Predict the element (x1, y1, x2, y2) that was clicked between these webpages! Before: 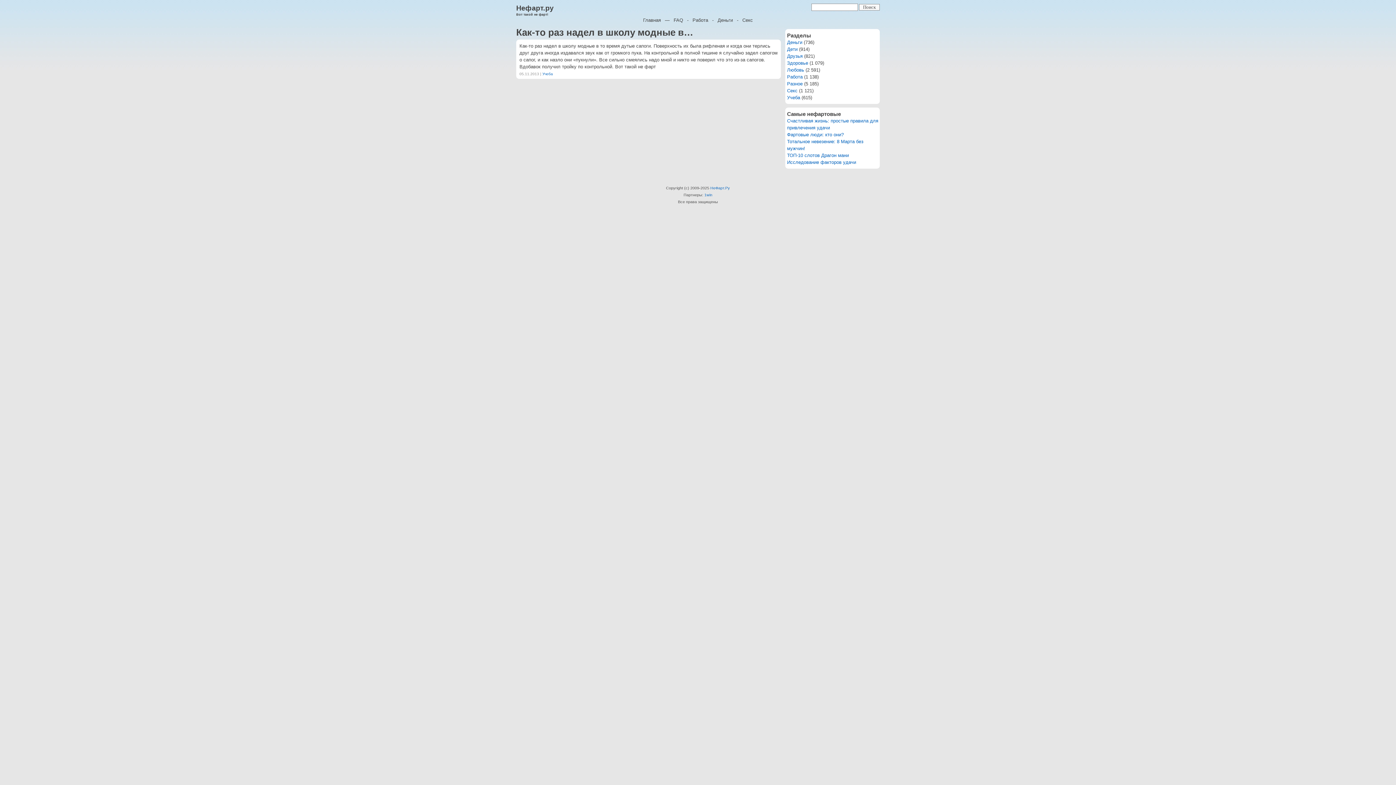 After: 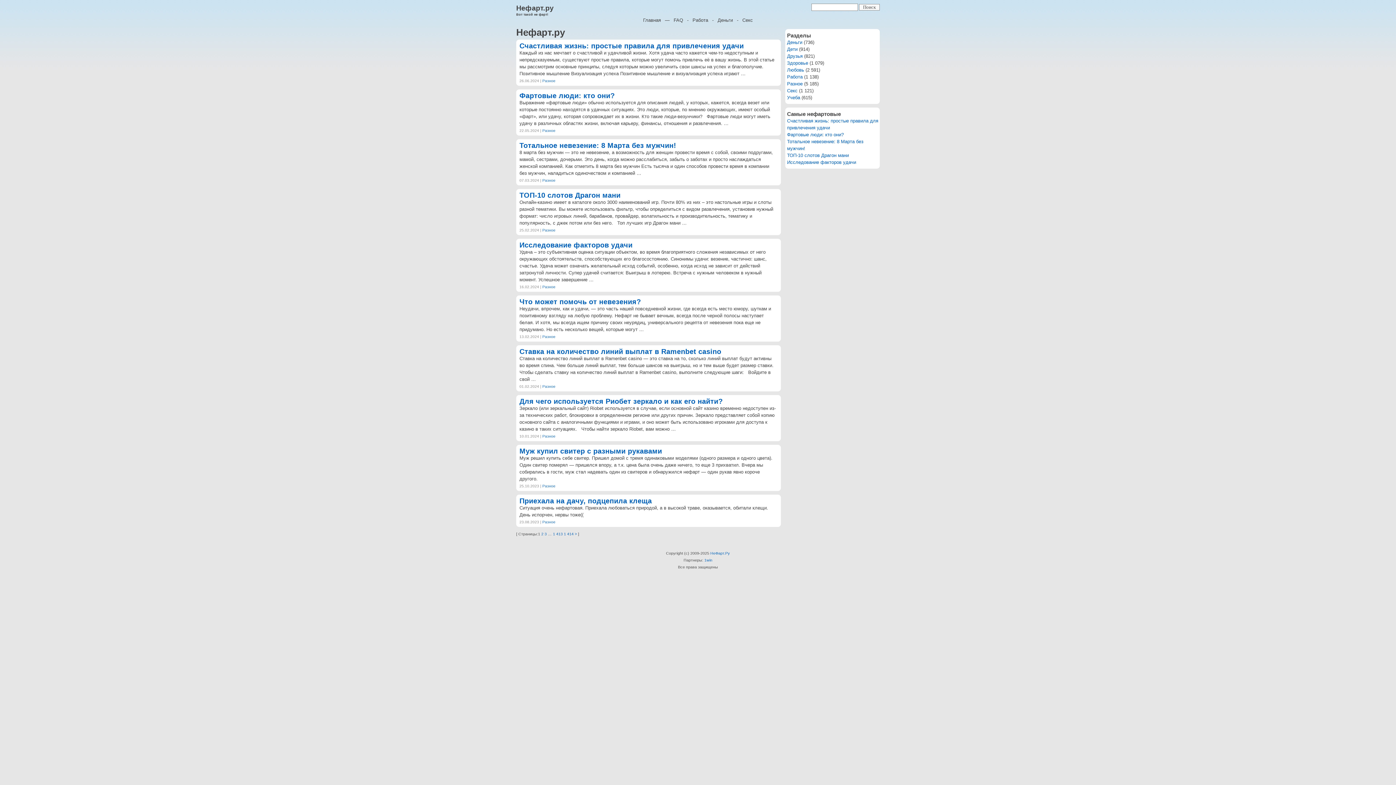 Action: label: НеФарт.Ру bbox: (710, 185, 730, 190)